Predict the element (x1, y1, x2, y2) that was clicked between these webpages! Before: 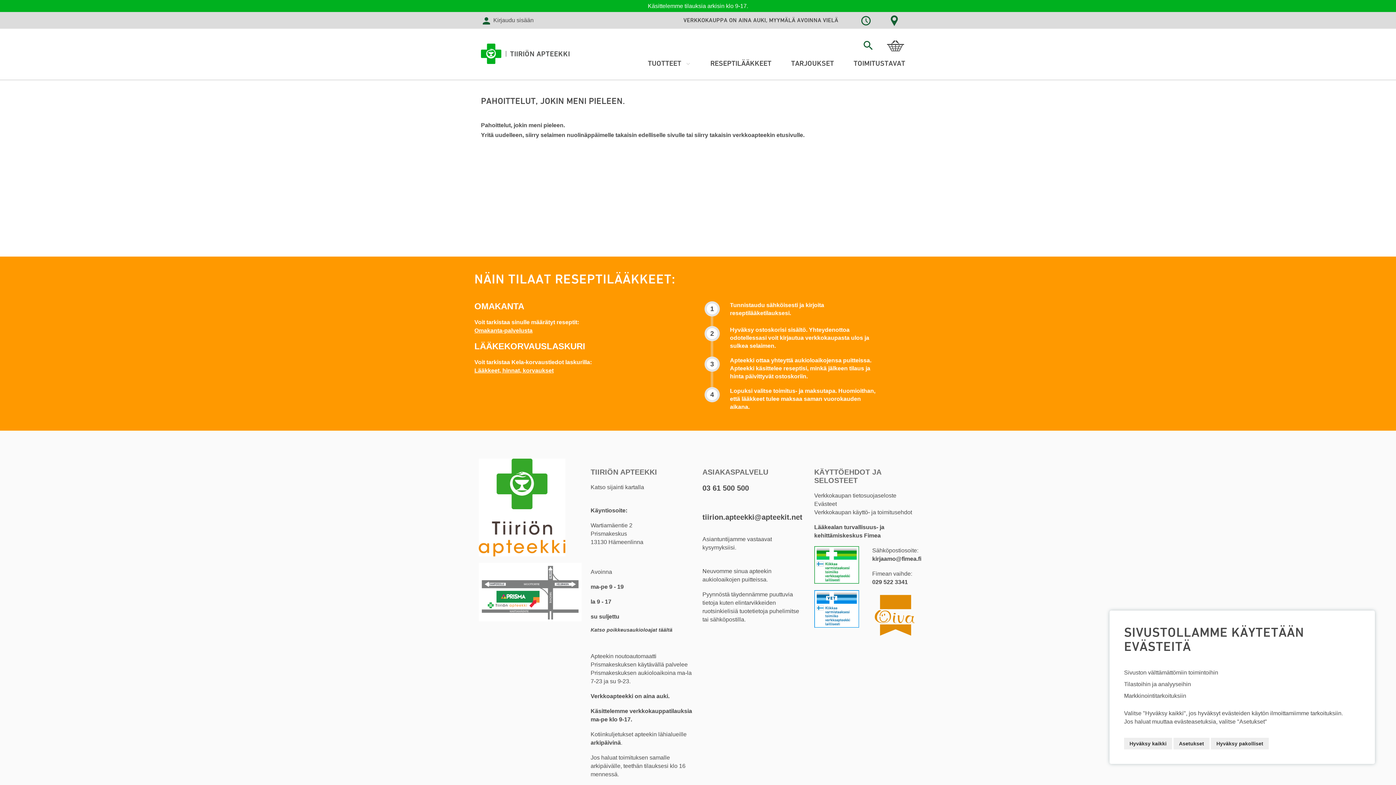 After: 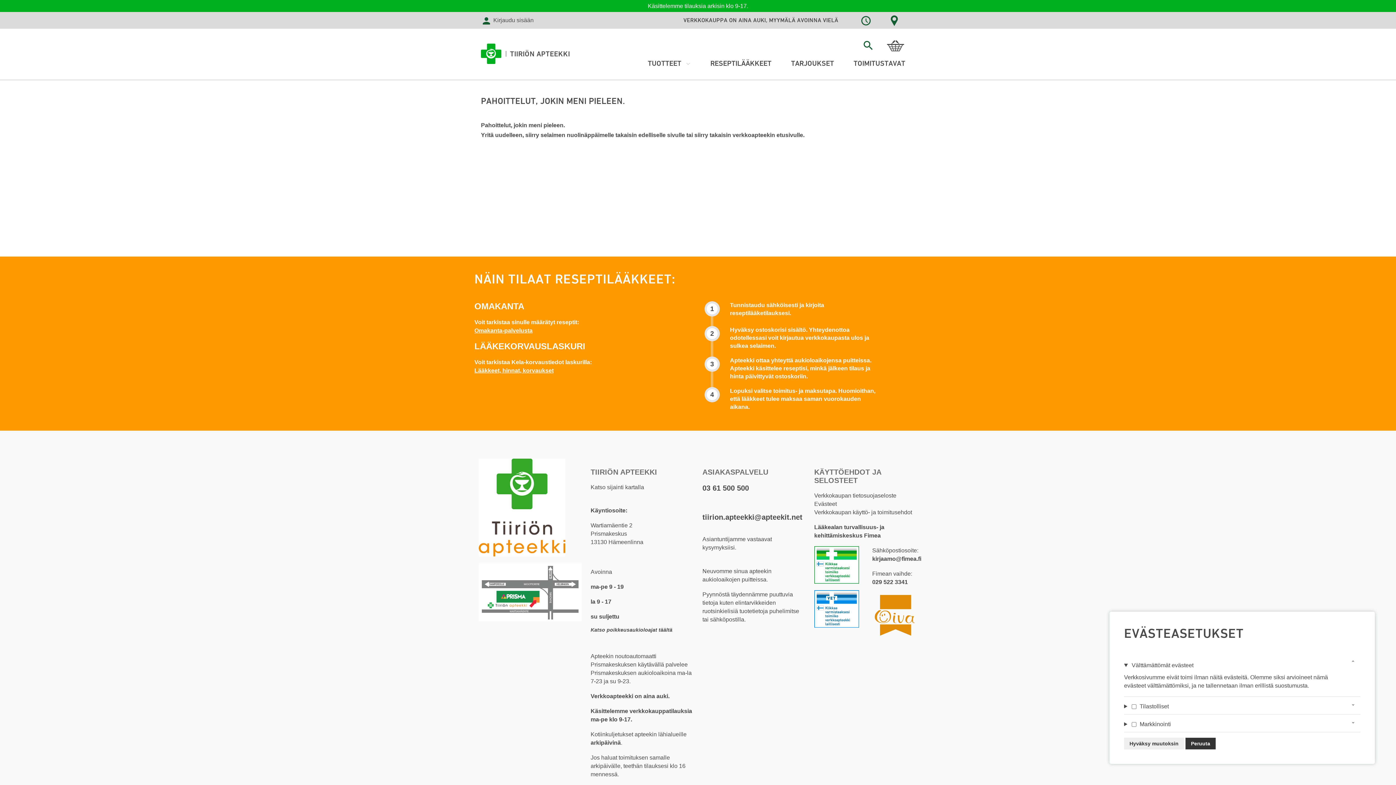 Action: bbox: (1173, 738, 1209, 749) label: Asetukset